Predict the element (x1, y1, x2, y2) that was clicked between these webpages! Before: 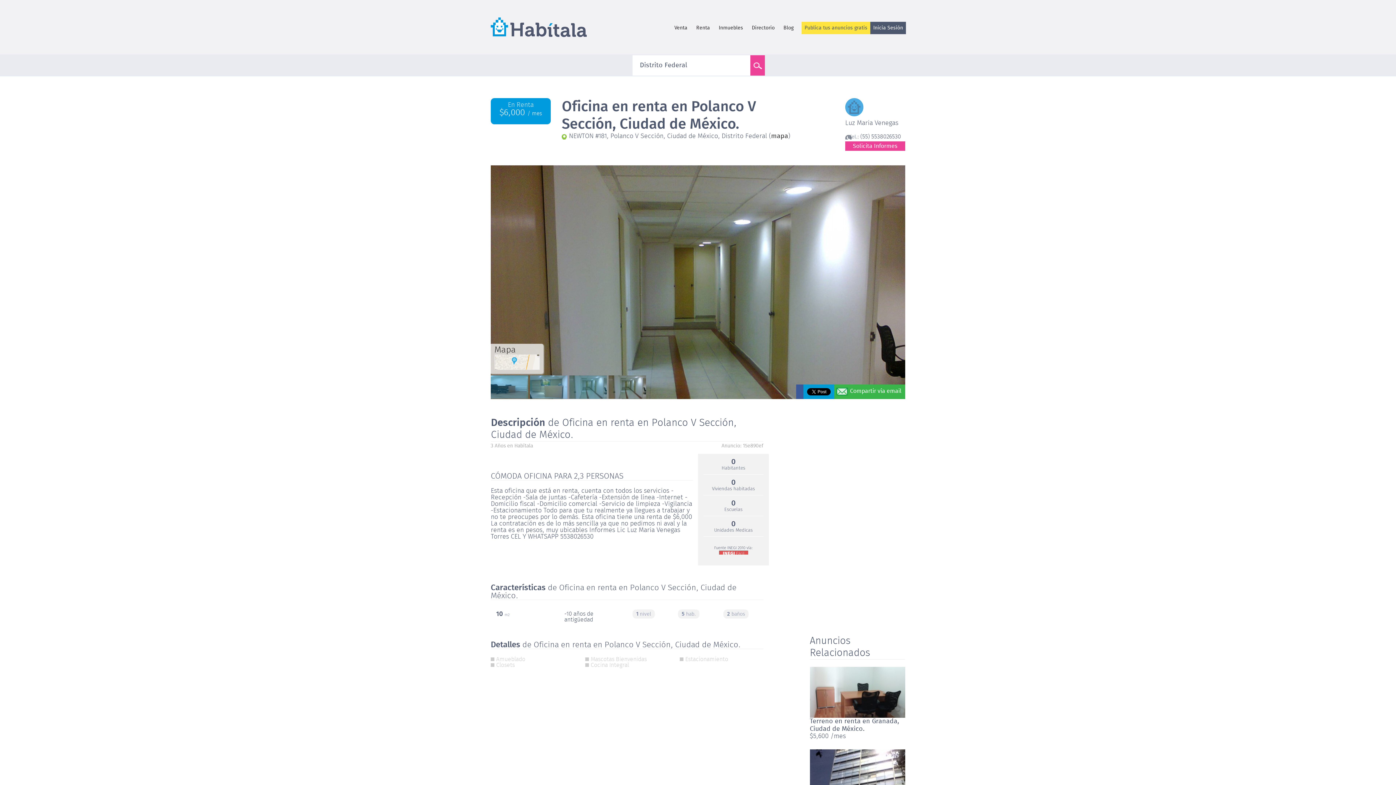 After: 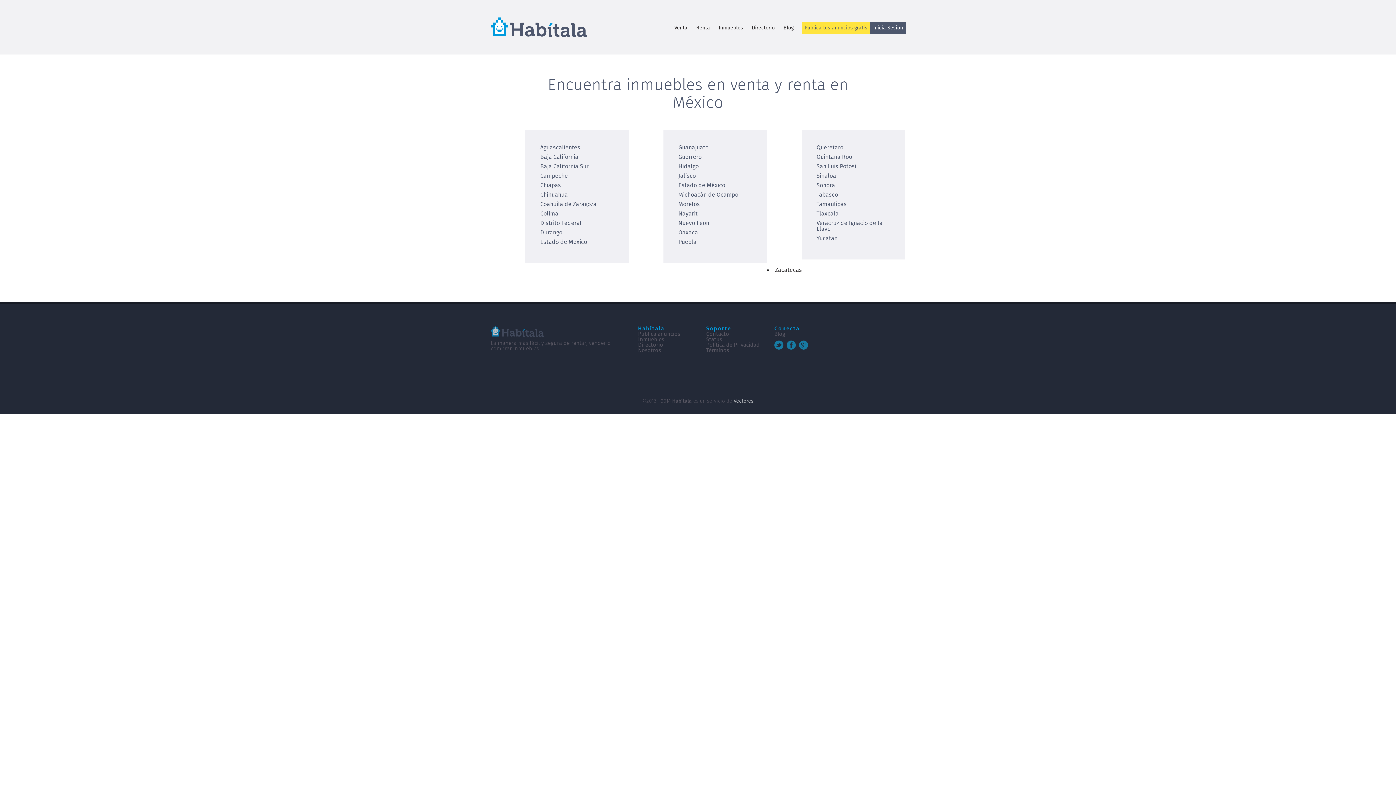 Action: label: Inmuebles bbox: (718, 25, 743, 30)